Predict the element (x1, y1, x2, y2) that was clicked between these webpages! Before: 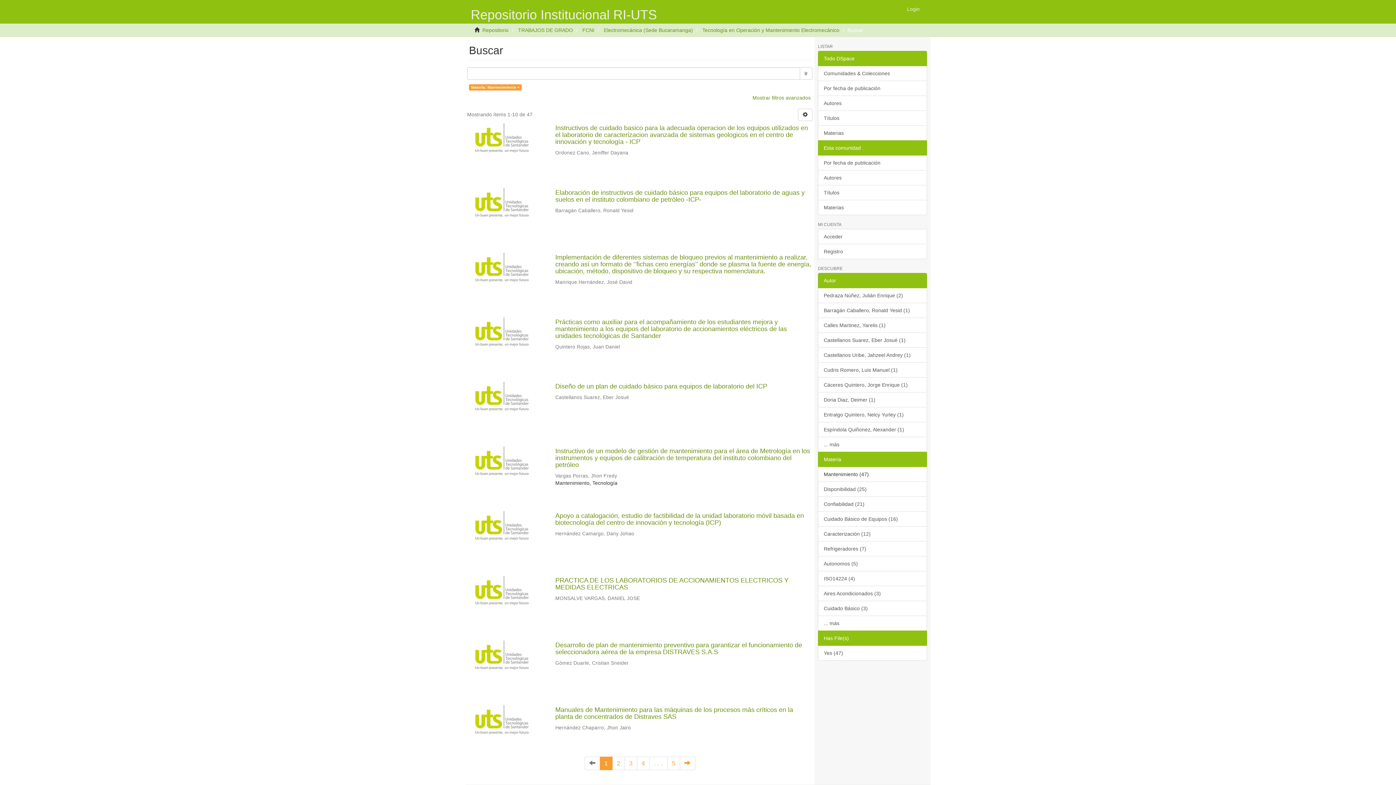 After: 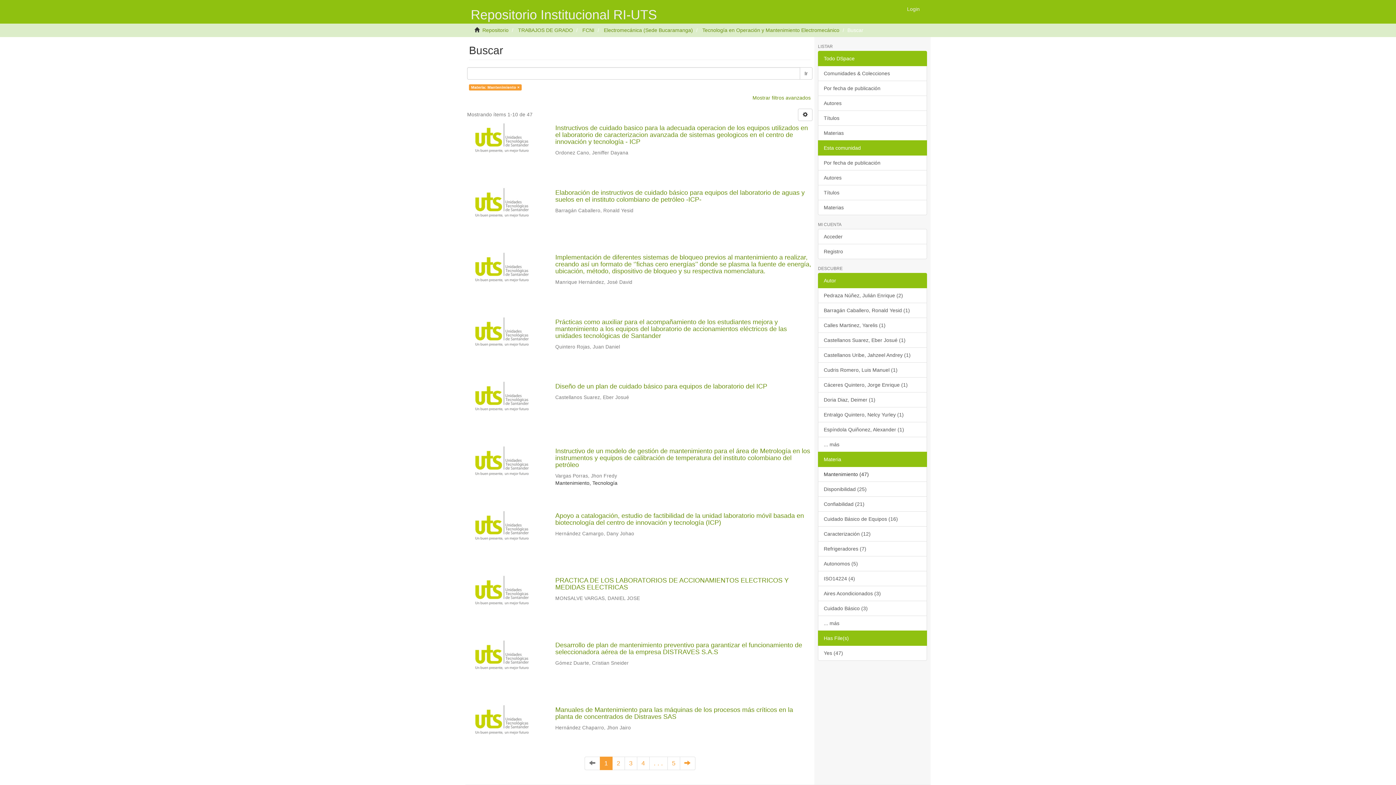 Action: bbox: (818, 140, 927, 155) label: Esta comunidad